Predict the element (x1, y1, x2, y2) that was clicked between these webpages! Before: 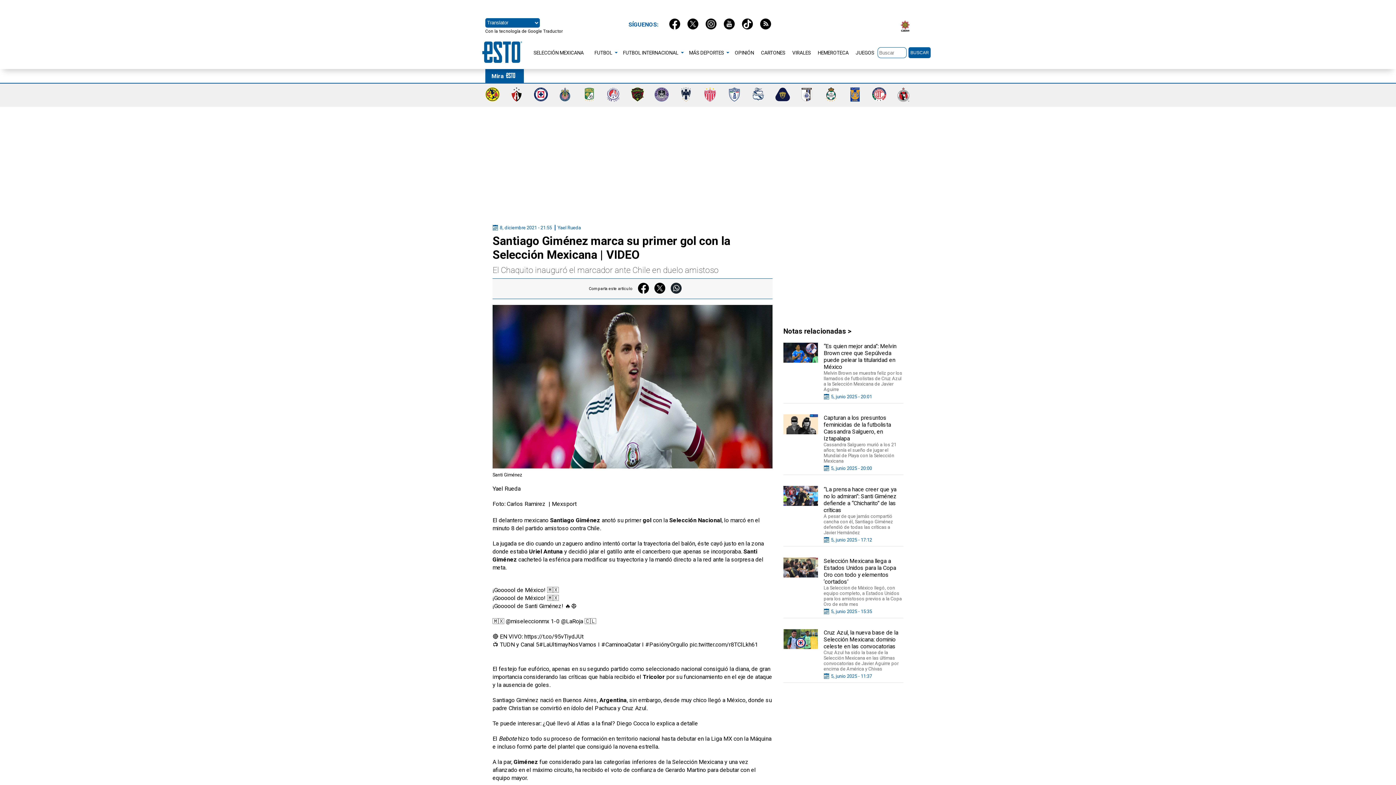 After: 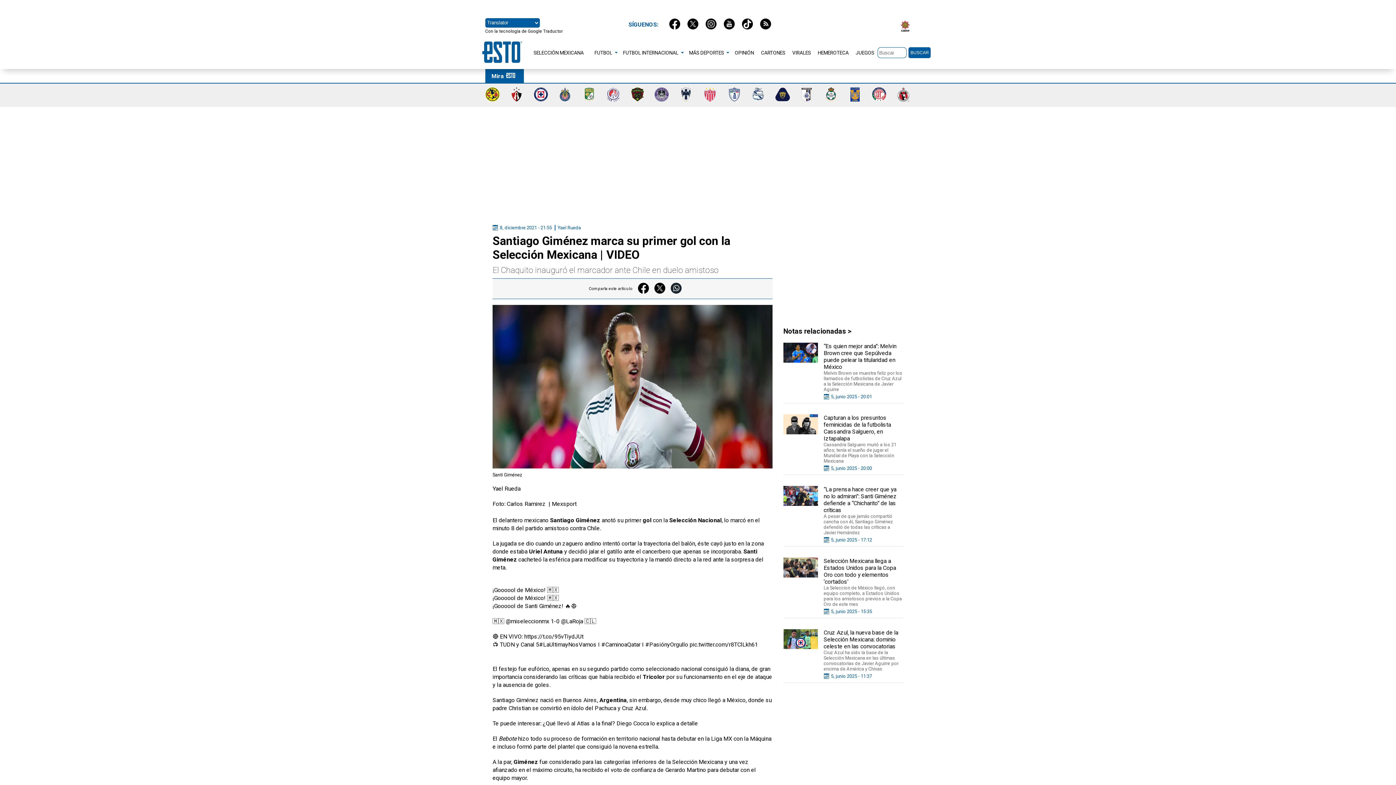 Action: bbox: (756, 18, 774, 30)